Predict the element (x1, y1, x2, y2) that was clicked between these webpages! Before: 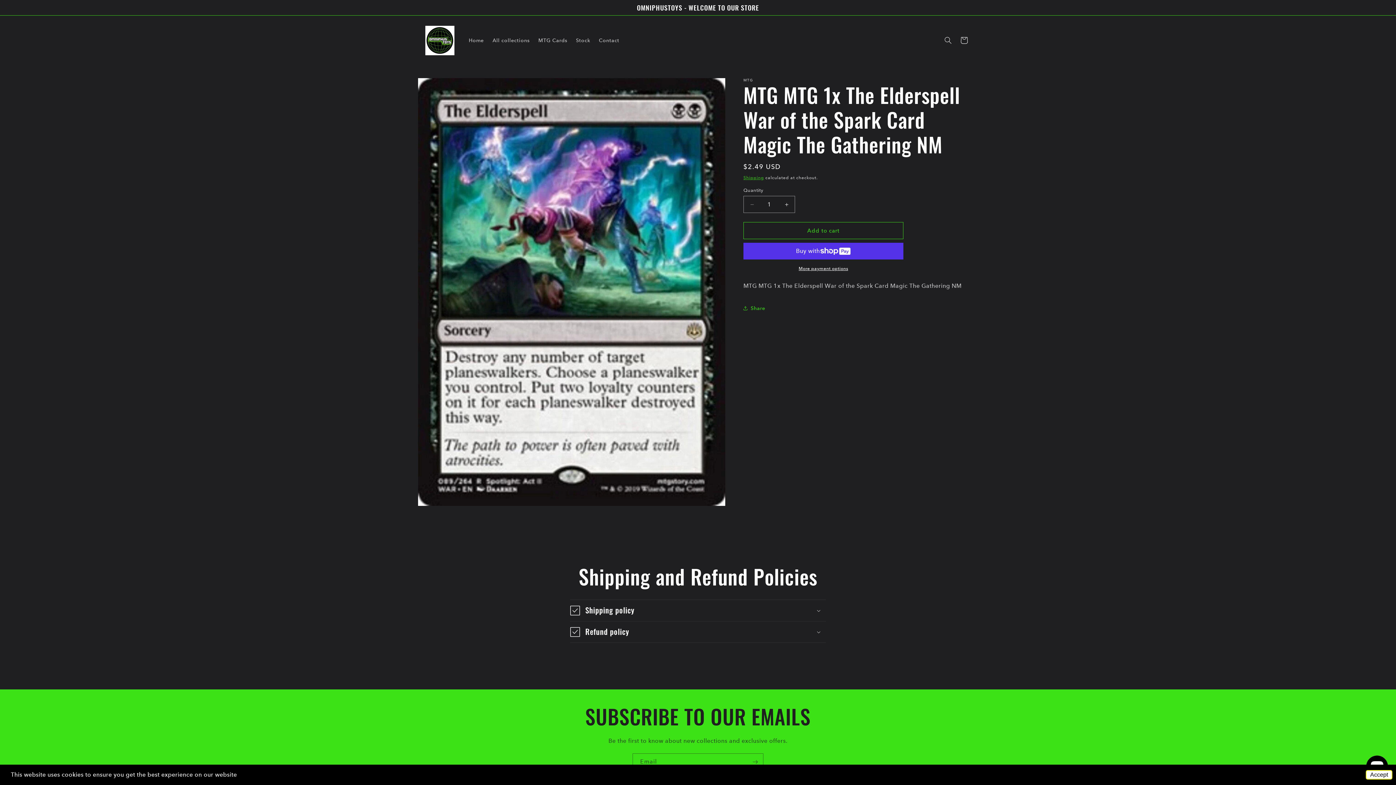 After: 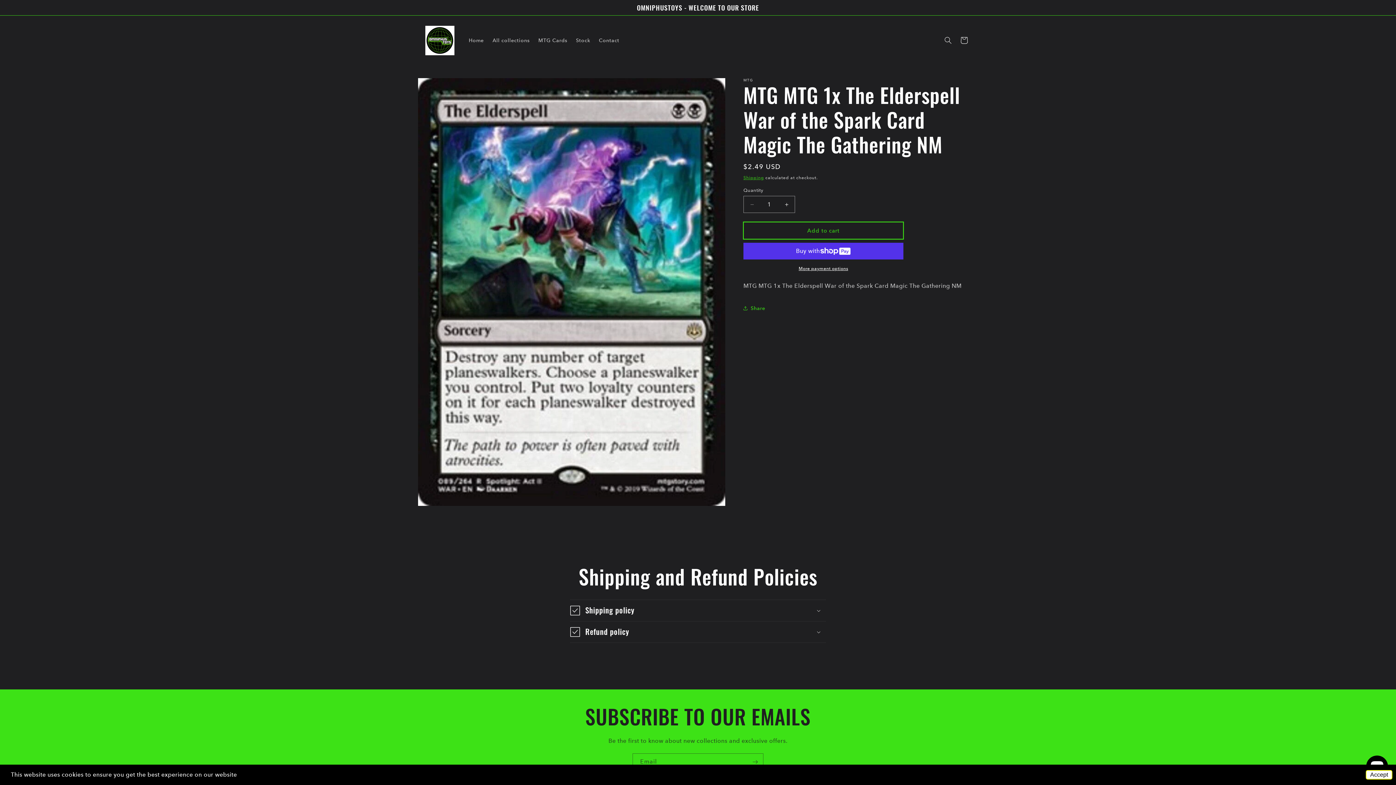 Action: bbox: (743, 222, 903, 239) label: Add to cart